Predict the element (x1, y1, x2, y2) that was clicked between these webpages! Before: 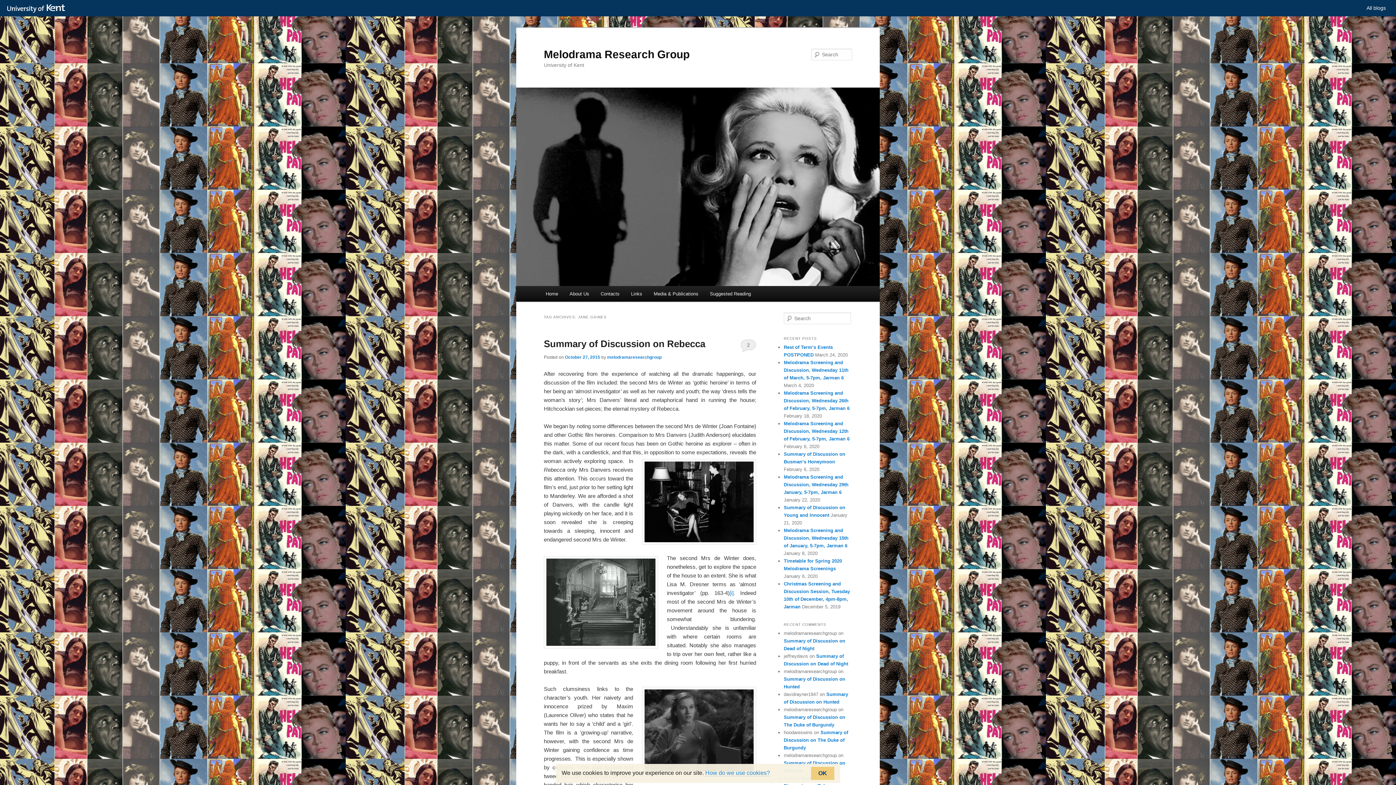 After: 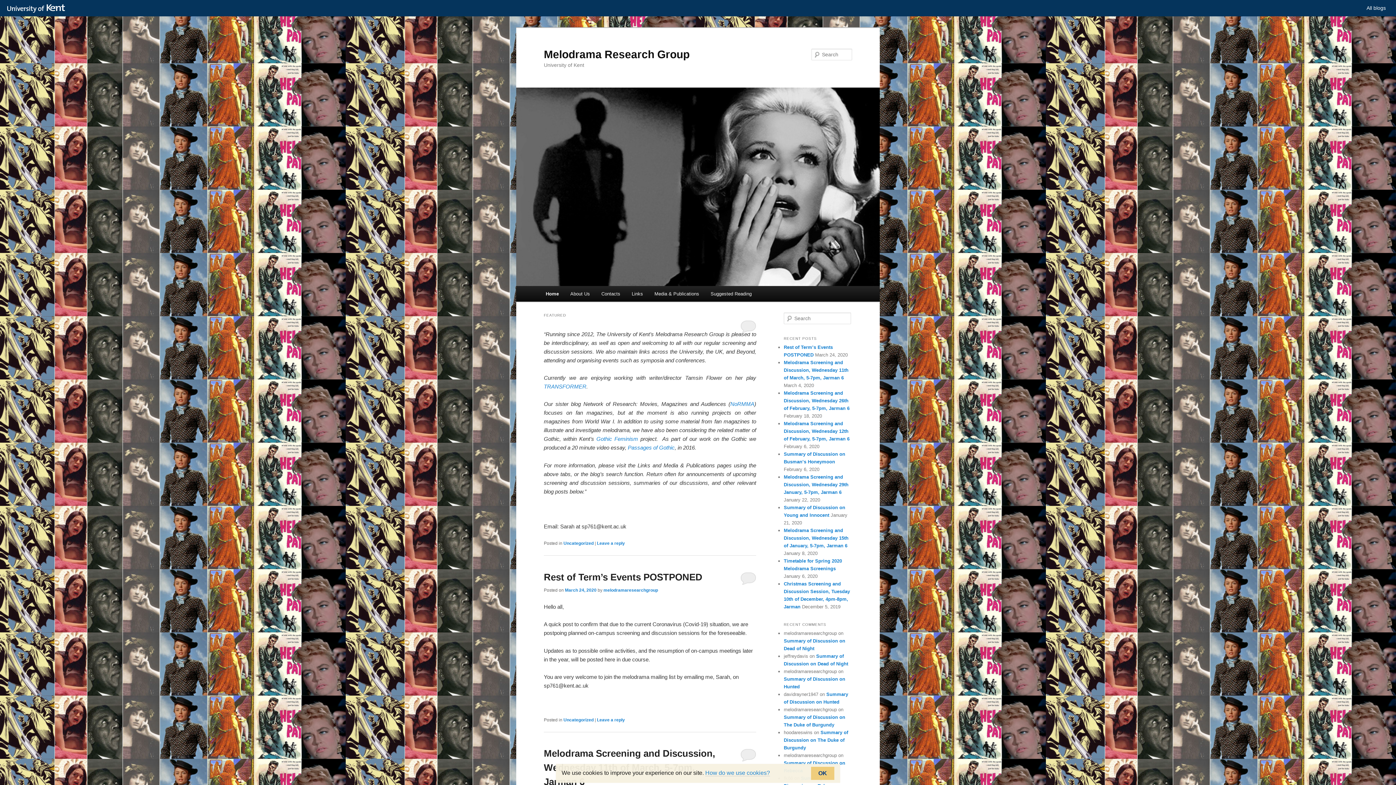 Action: bbox: (516, 87, 880, 286)